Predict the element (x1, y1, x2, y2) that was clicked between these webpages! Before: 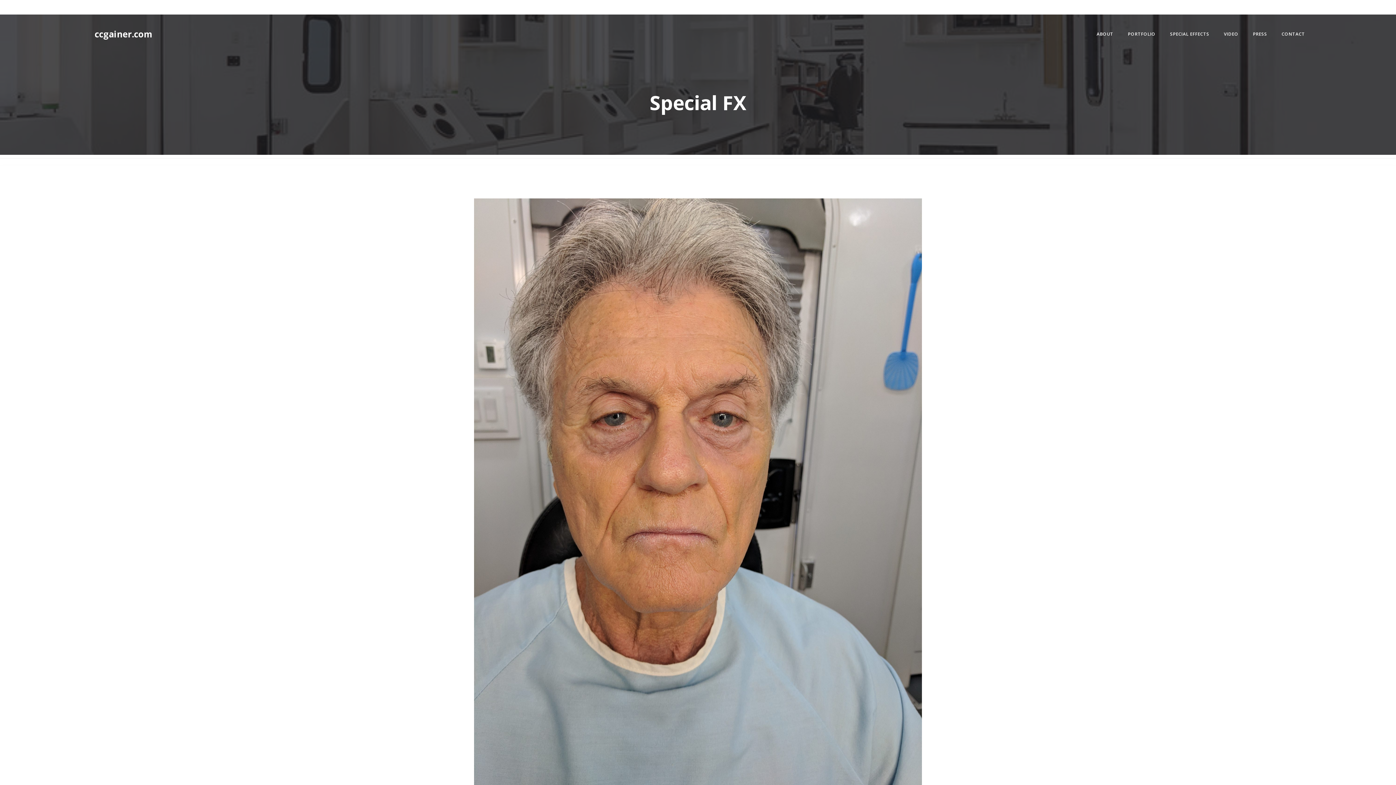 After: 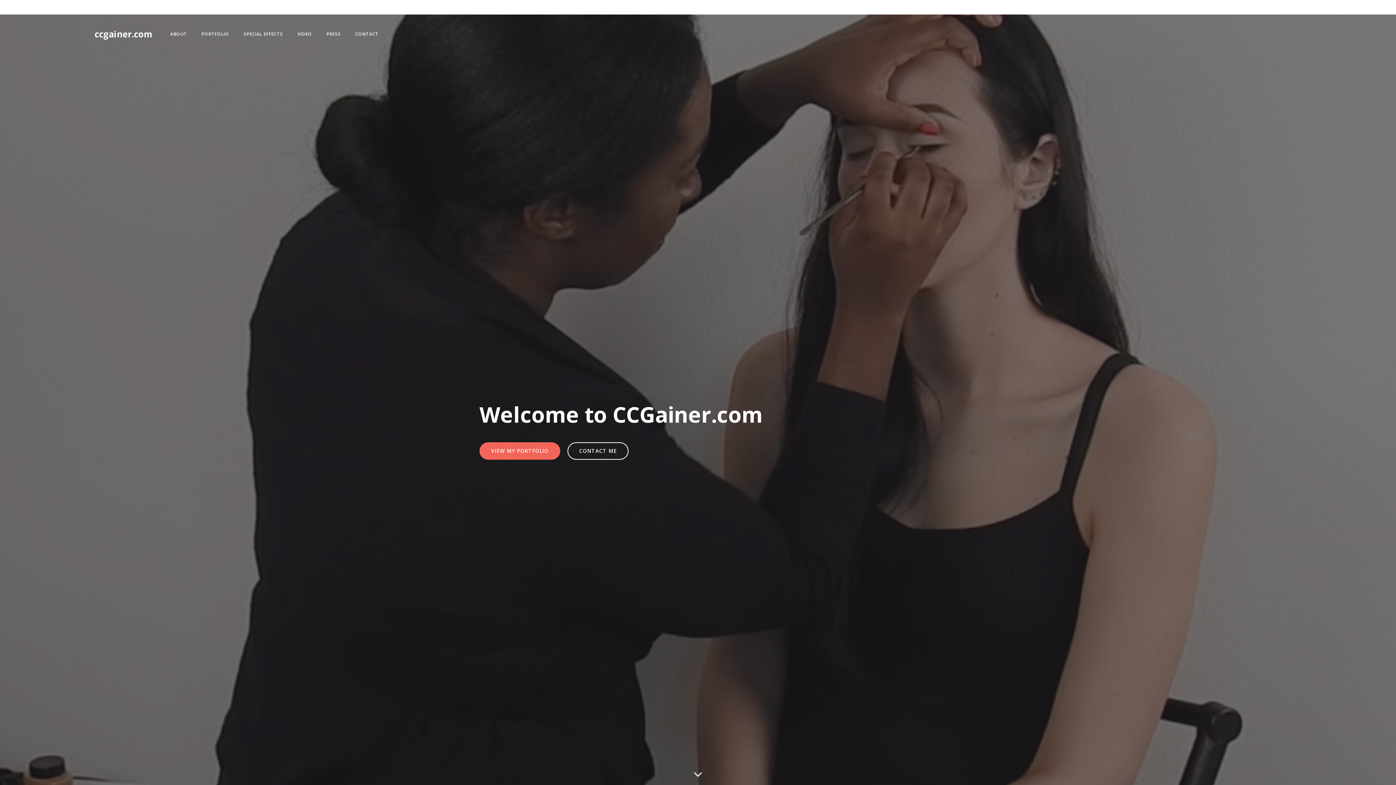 Action: label: ccgainer.com bbox: (94, 27, 152, 40)